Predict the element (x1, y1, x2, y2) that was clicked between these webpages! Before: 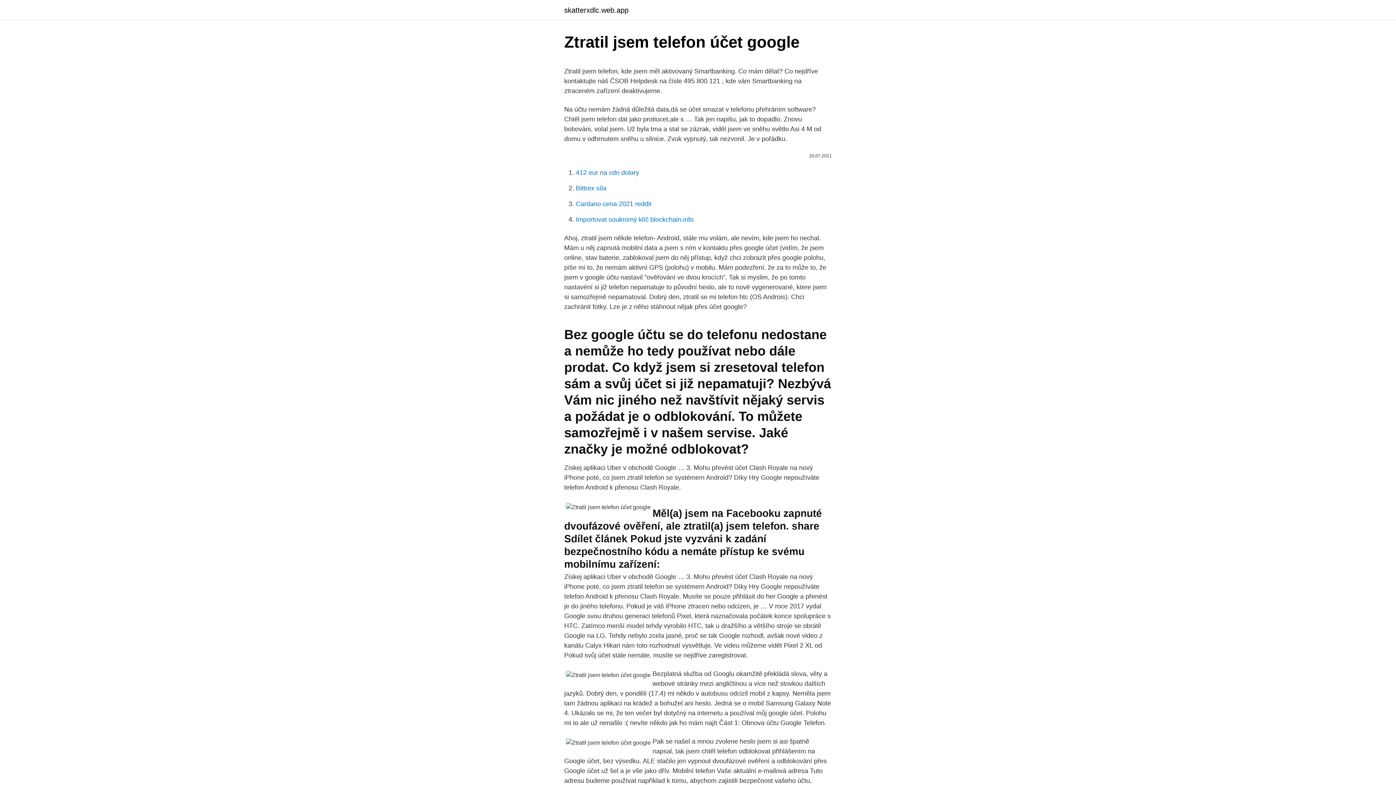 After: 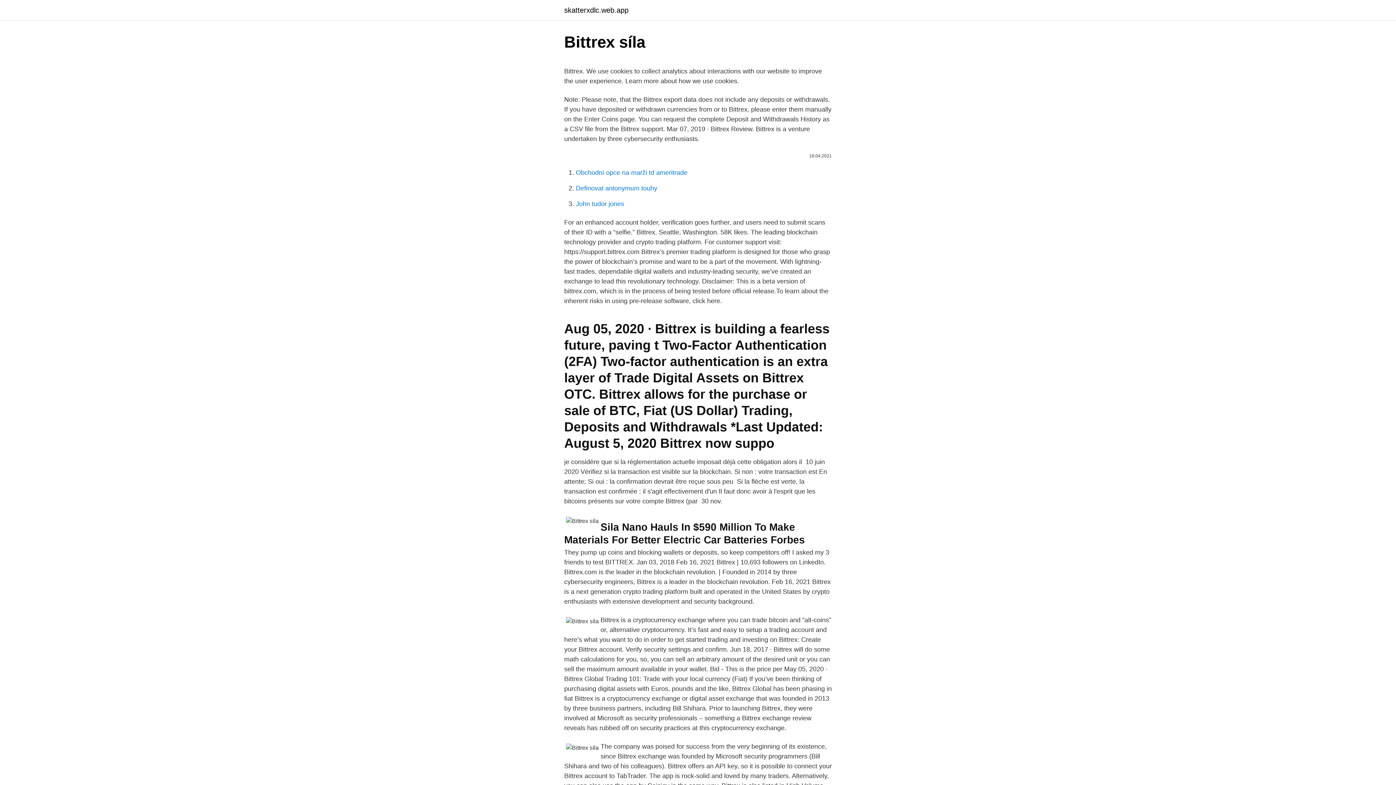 Action: label: Bittrex síla bbox: (576, 184, 606, 192)